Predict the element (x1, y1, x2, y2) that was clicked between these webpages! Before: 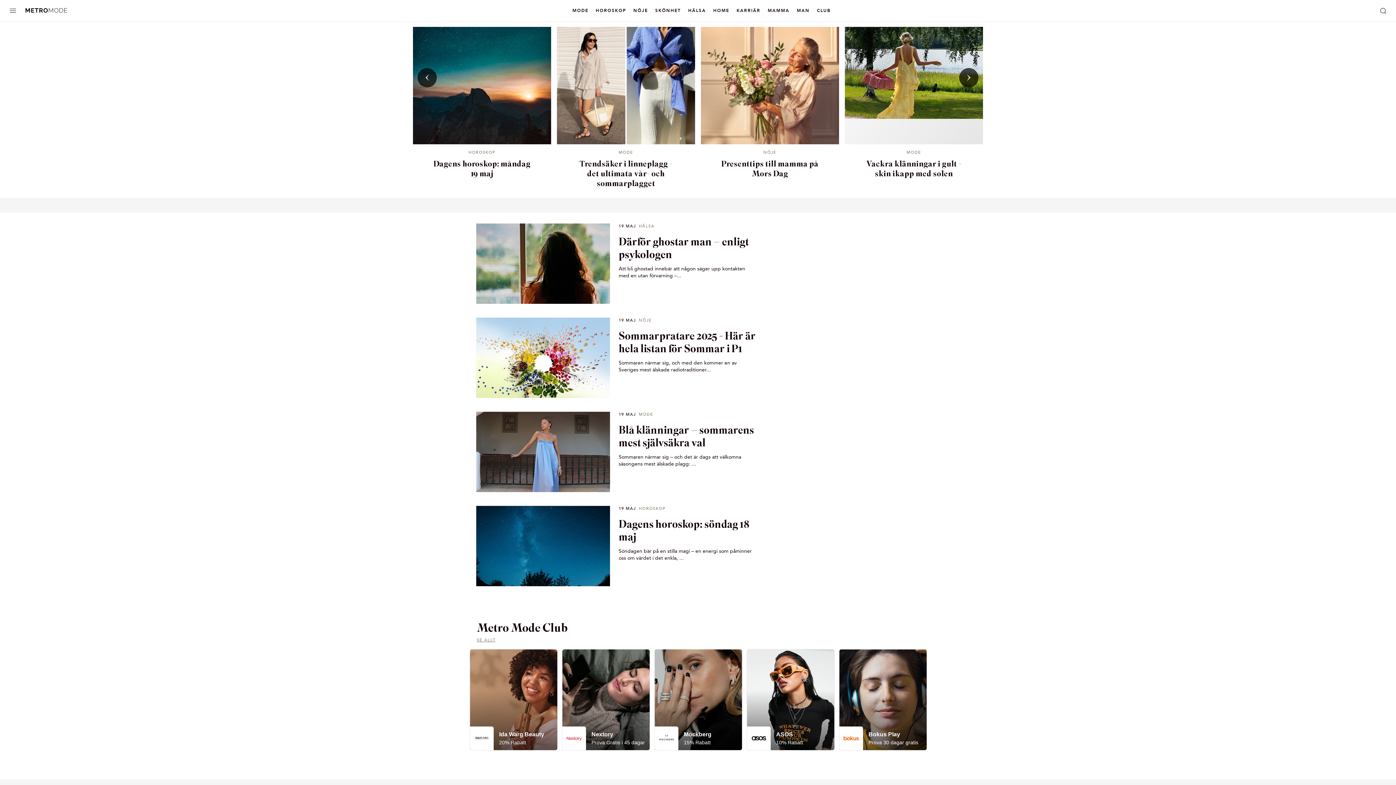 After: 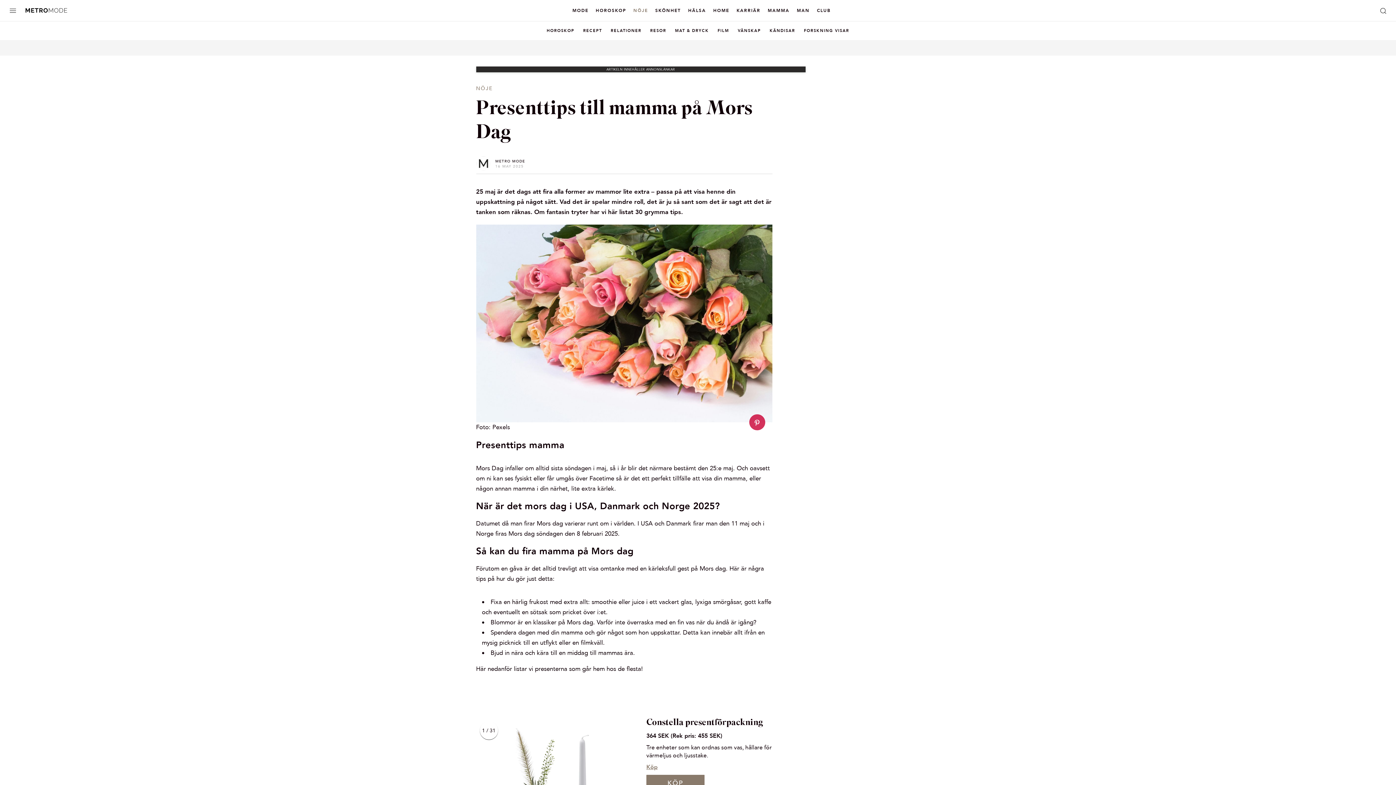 Action: bbox: (557, 26, 695, 144)